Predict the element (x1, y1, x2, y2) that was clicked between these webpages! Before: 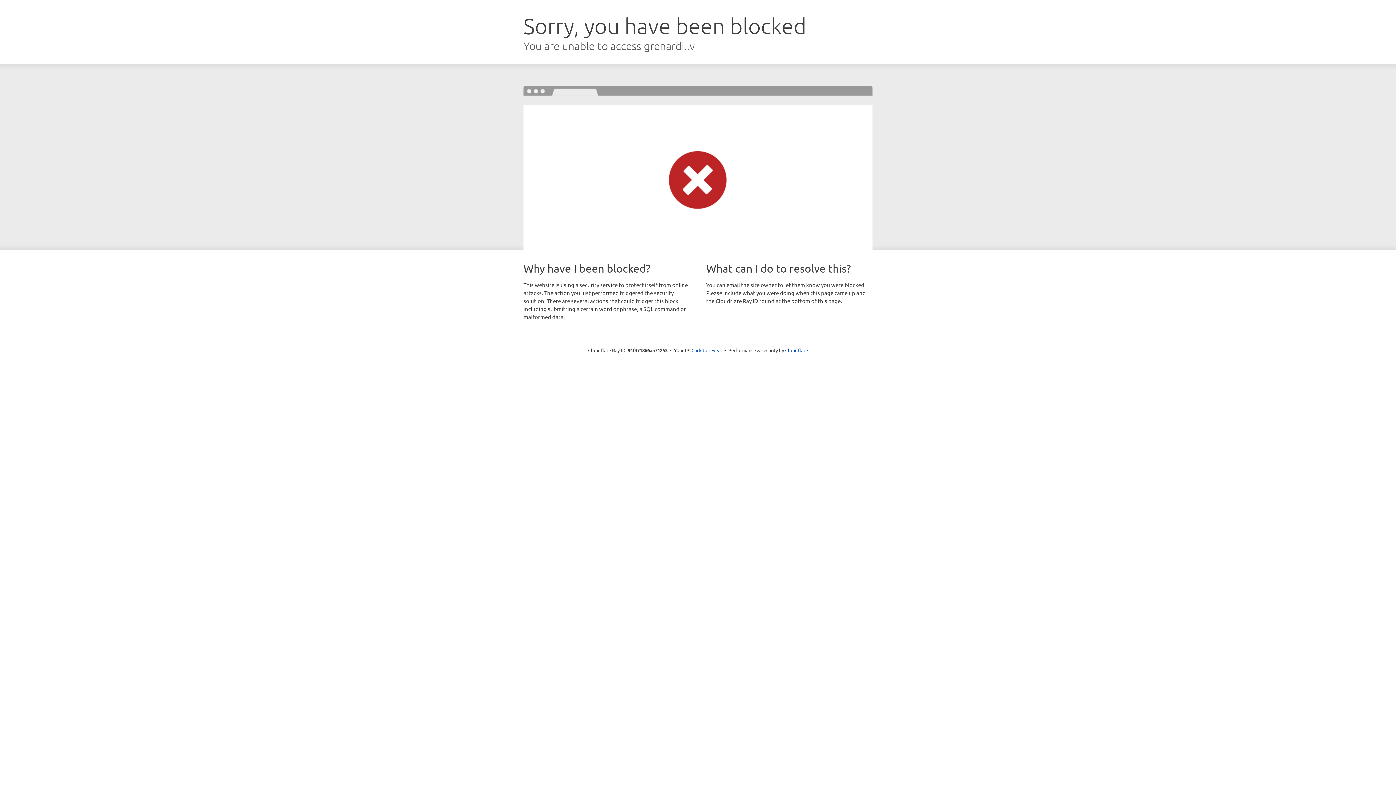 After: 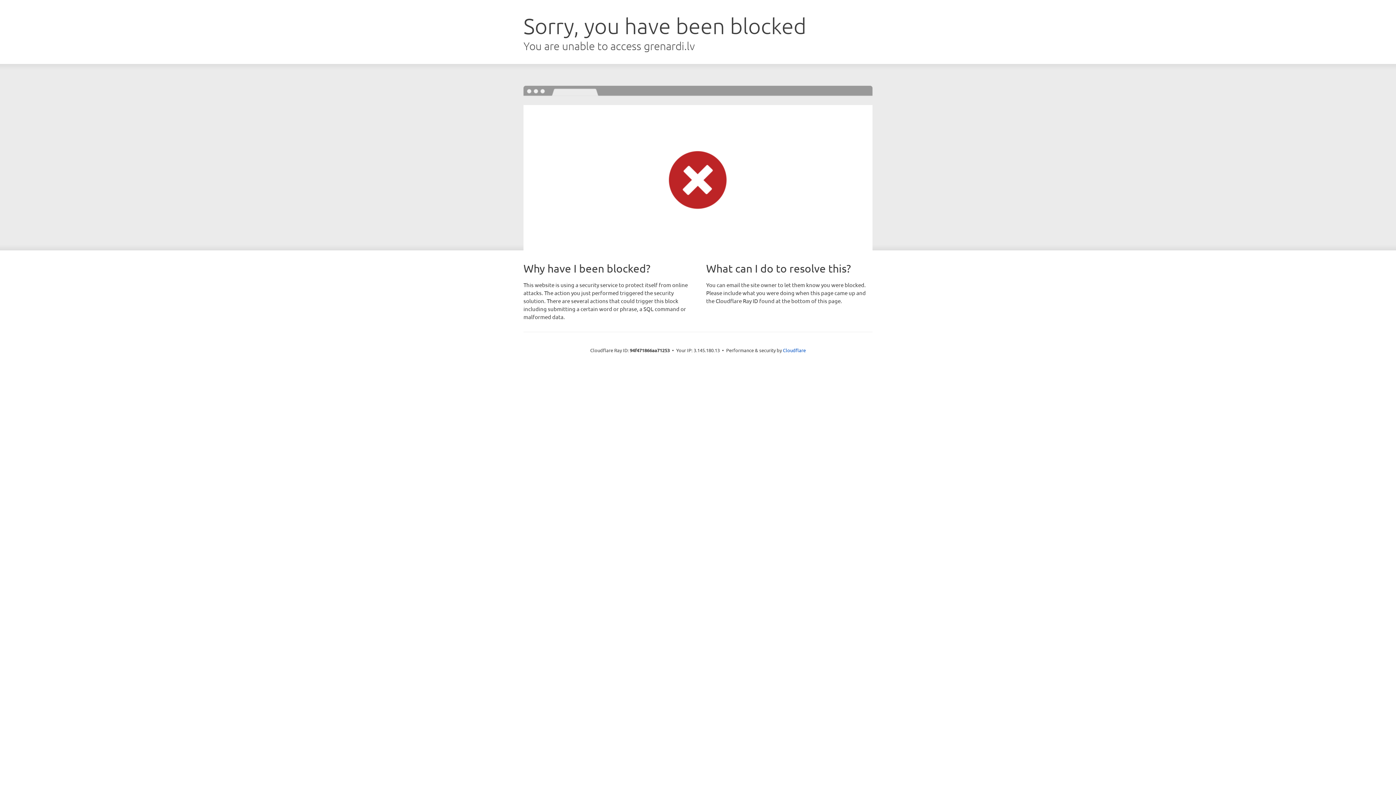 Action: label: Click to reveal bbox: (691, 346, 722, 353)